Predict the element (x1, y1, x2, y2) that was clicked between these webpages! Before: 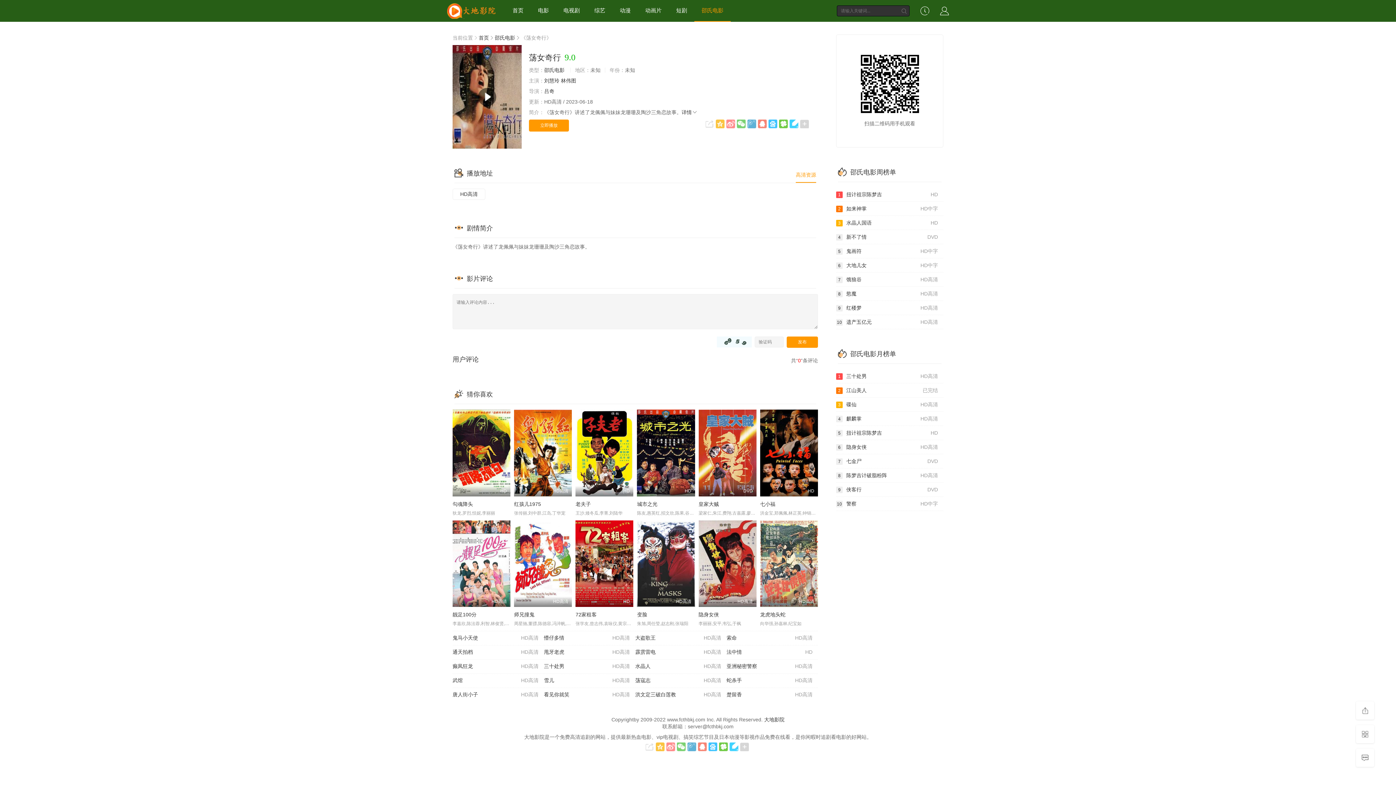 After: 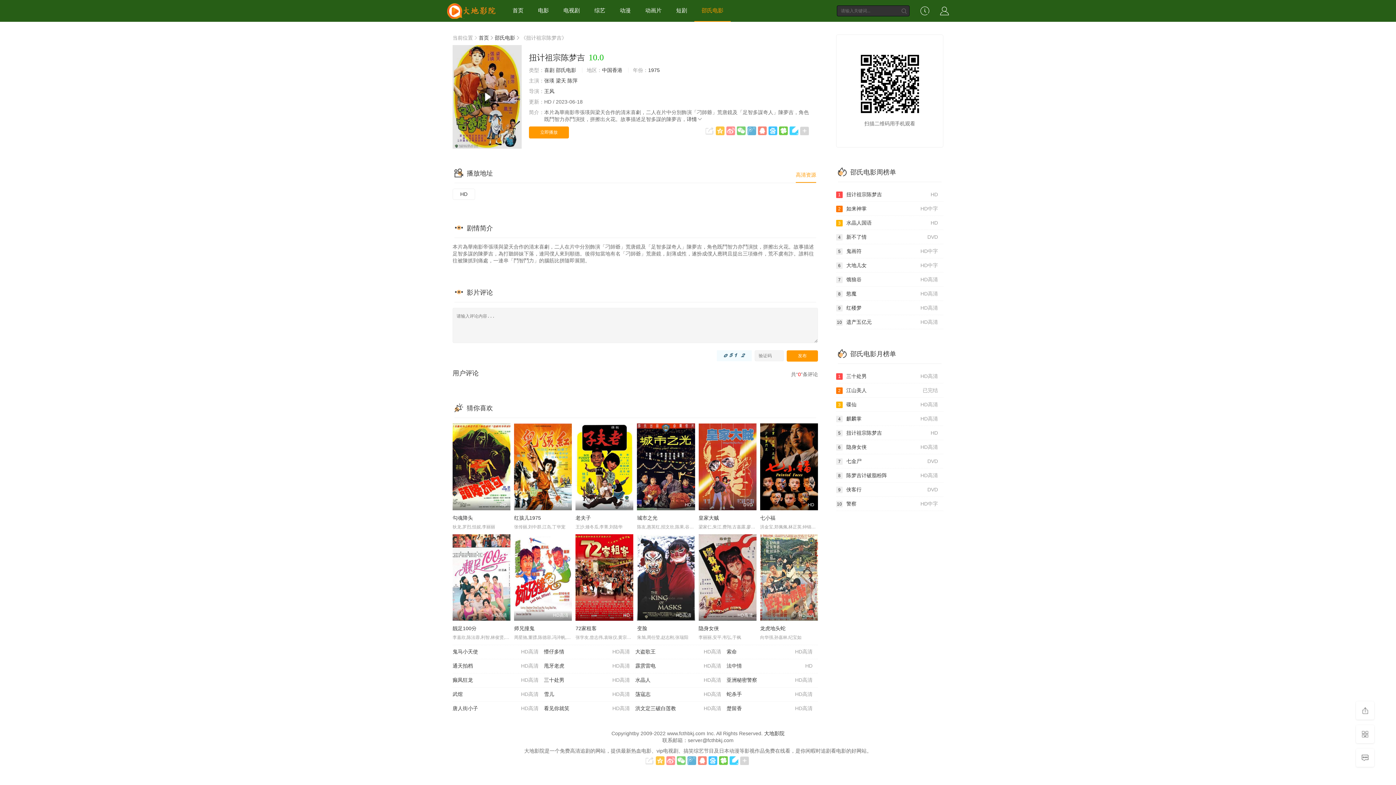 Action: label: HD
5扭计祖宗陈梦吉 bbox: (836, 426, 943, 440)